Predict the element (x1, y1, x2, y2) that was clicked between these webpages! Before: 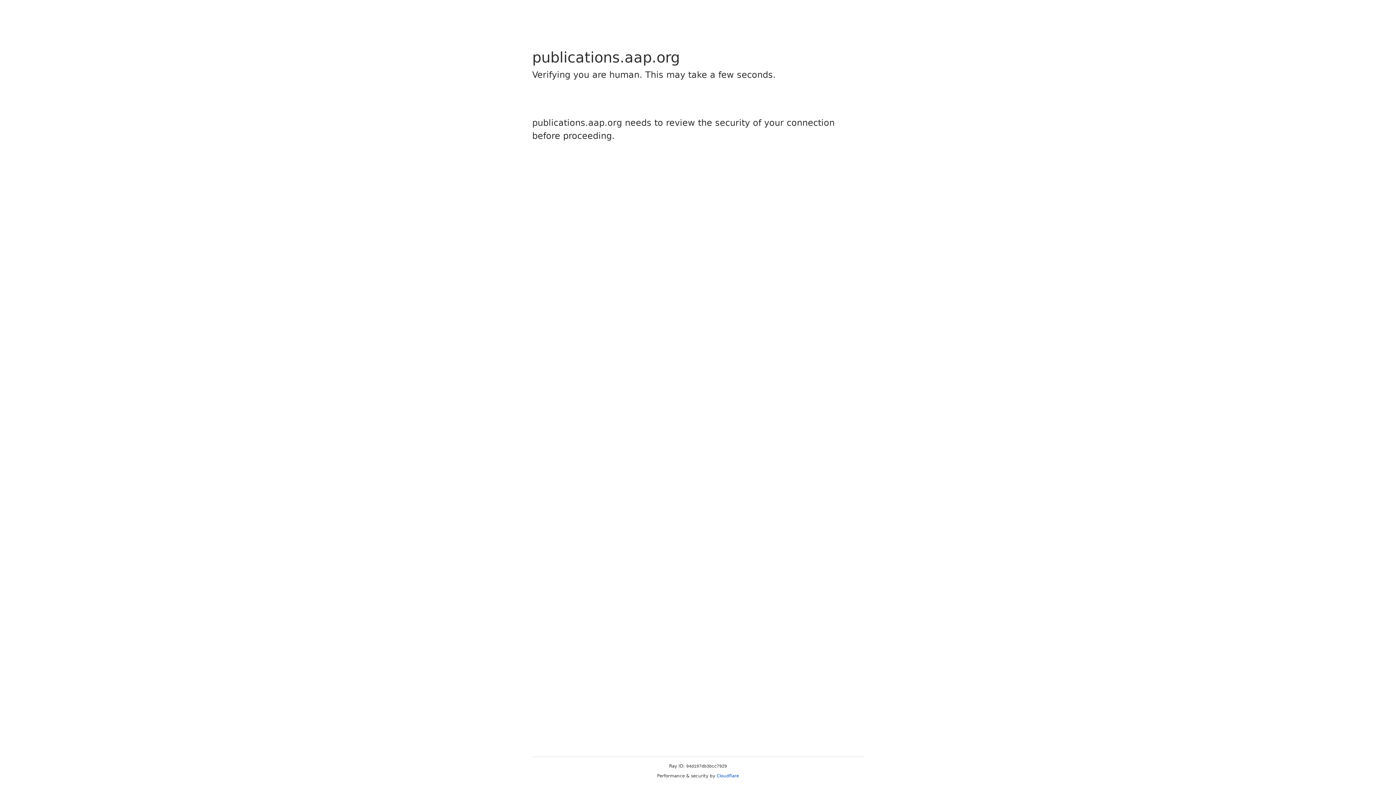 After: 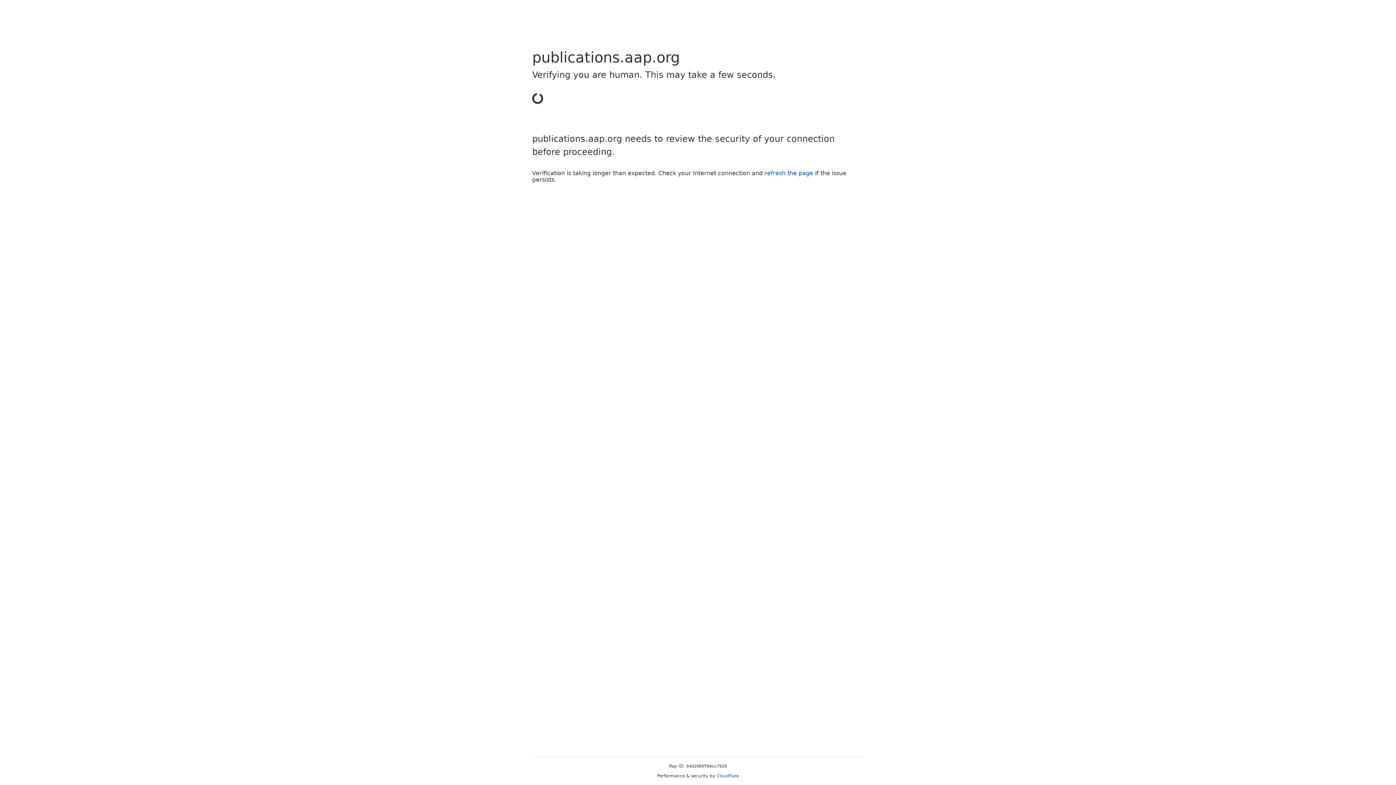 Action: label: Cloudflare bbox: (716, 773, 739, 778)